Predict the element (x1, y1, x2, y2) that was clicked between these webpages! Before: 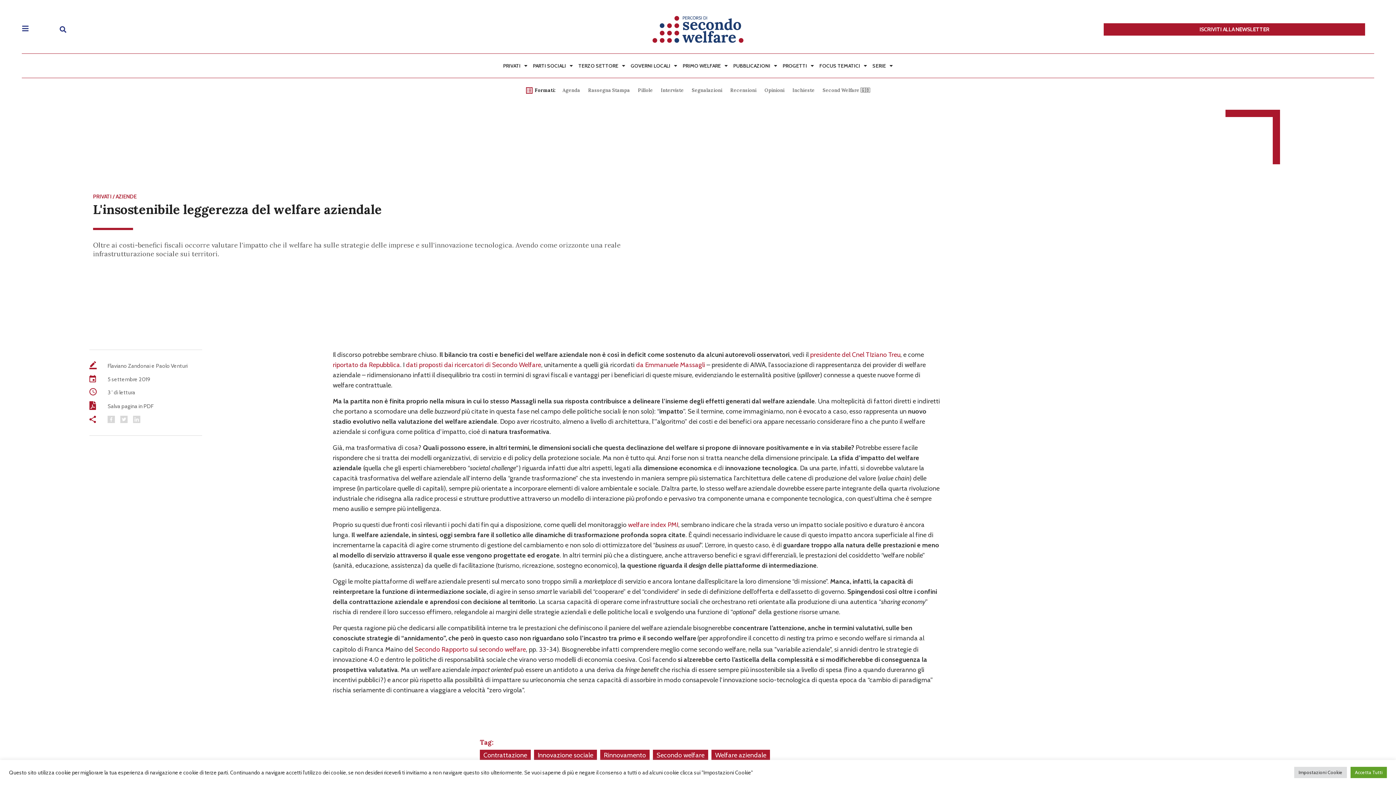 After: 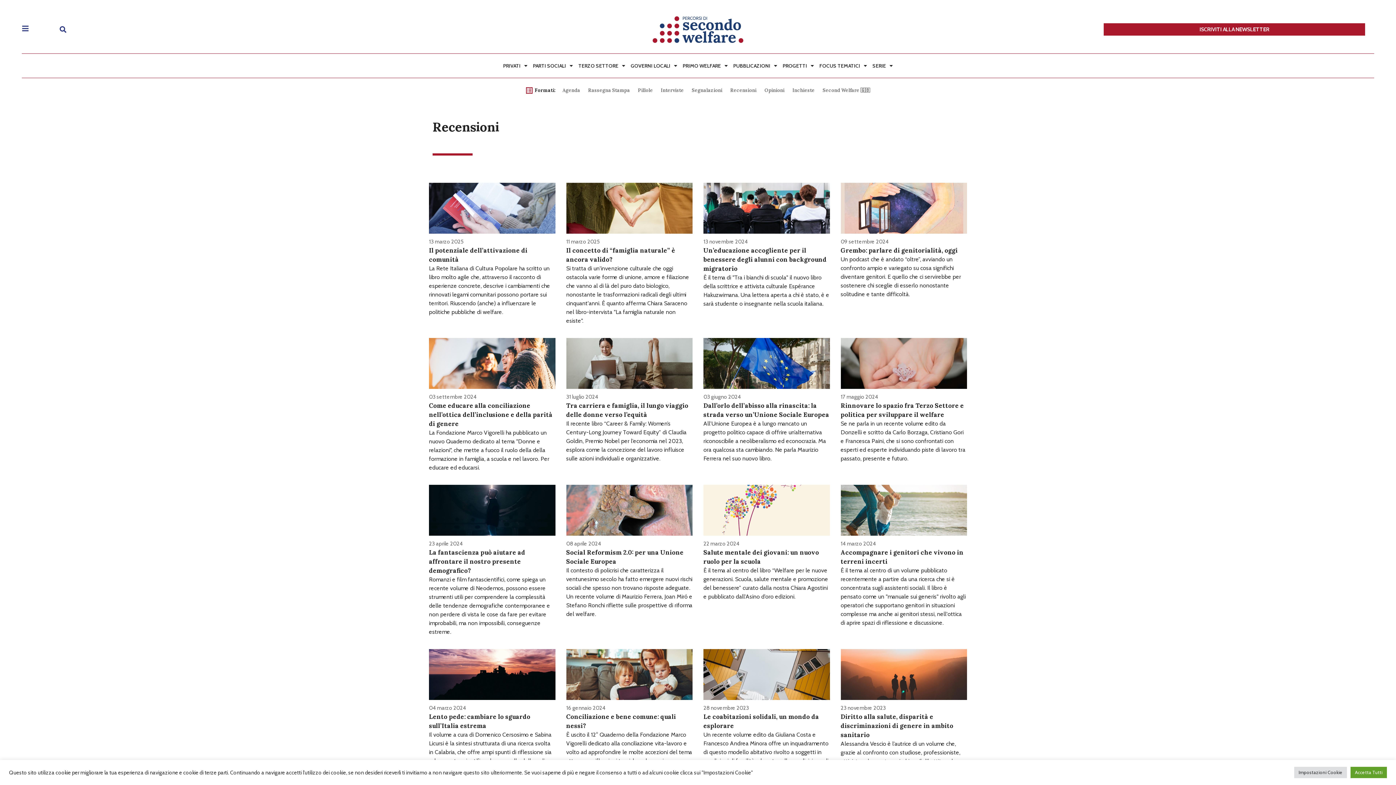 Action: bbox: (730, 82, 756, 98) label: Recensioni